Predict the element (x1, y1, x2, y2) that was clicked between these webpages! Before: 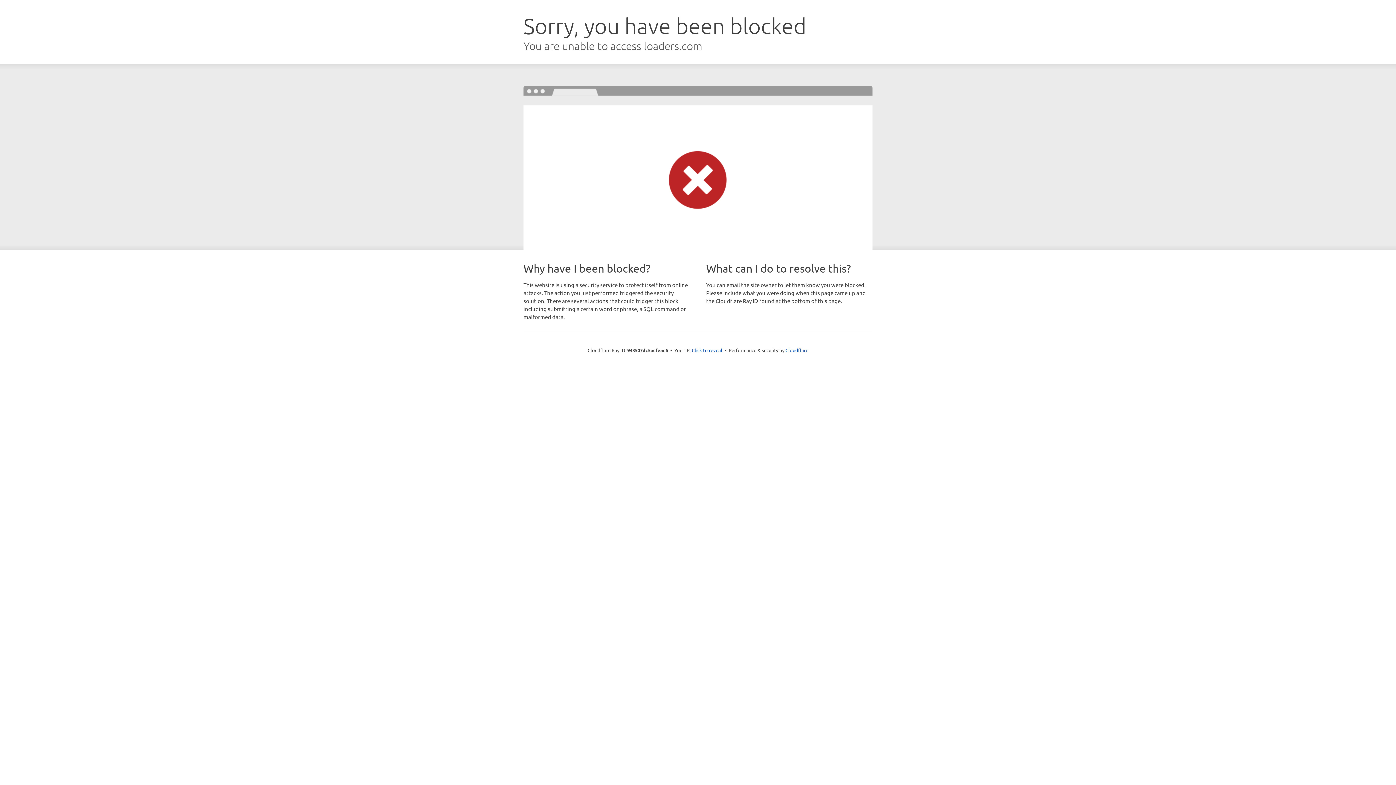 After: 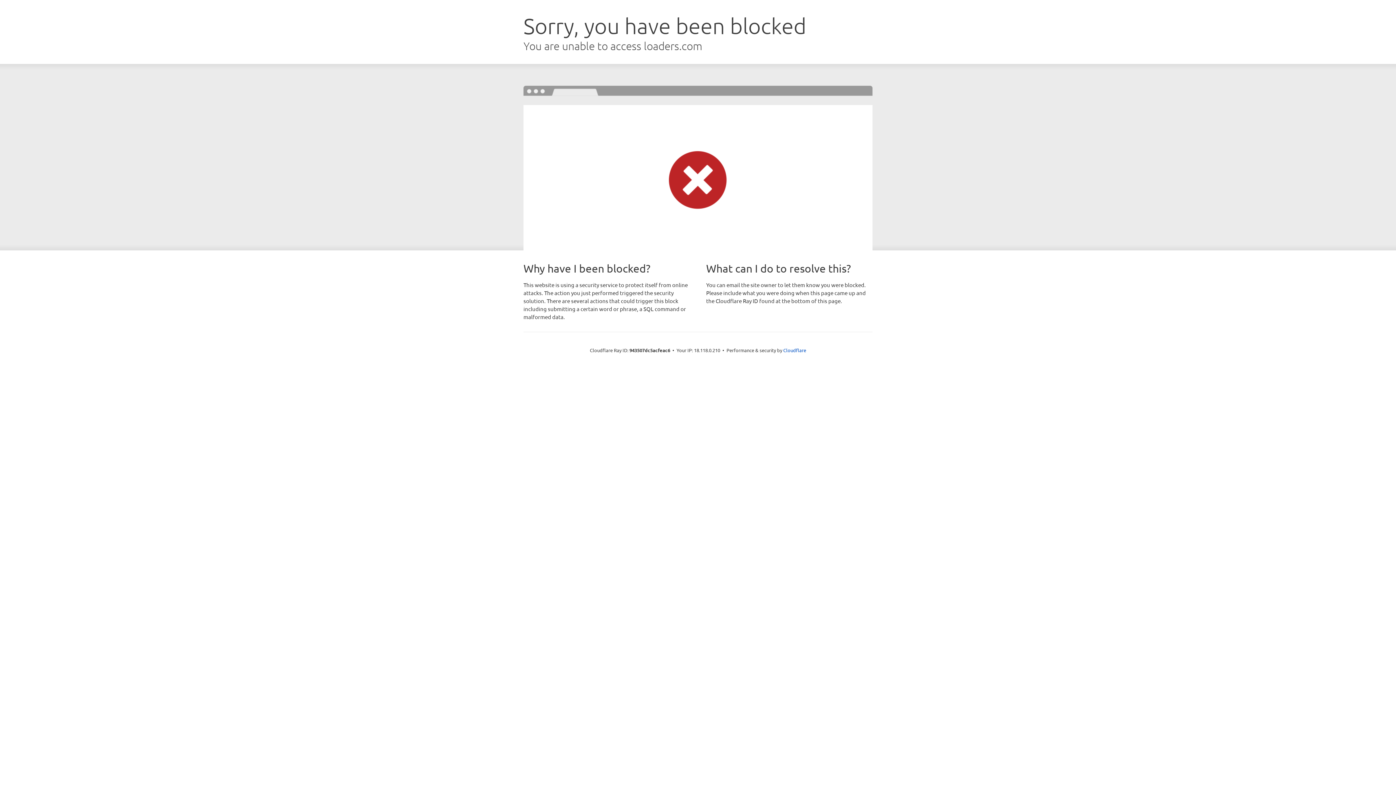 Action: label: Click to reveal bbox: (692, 346, 722, 353)